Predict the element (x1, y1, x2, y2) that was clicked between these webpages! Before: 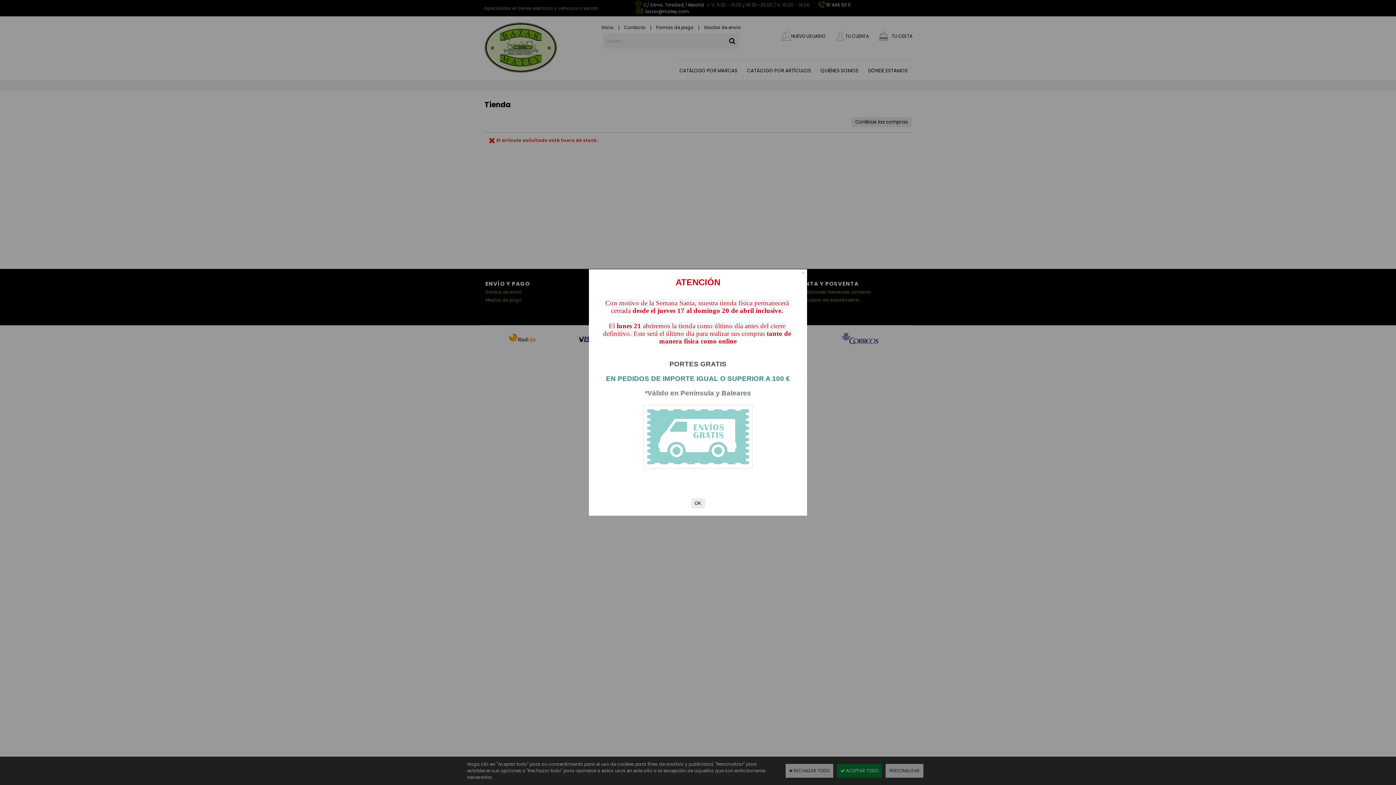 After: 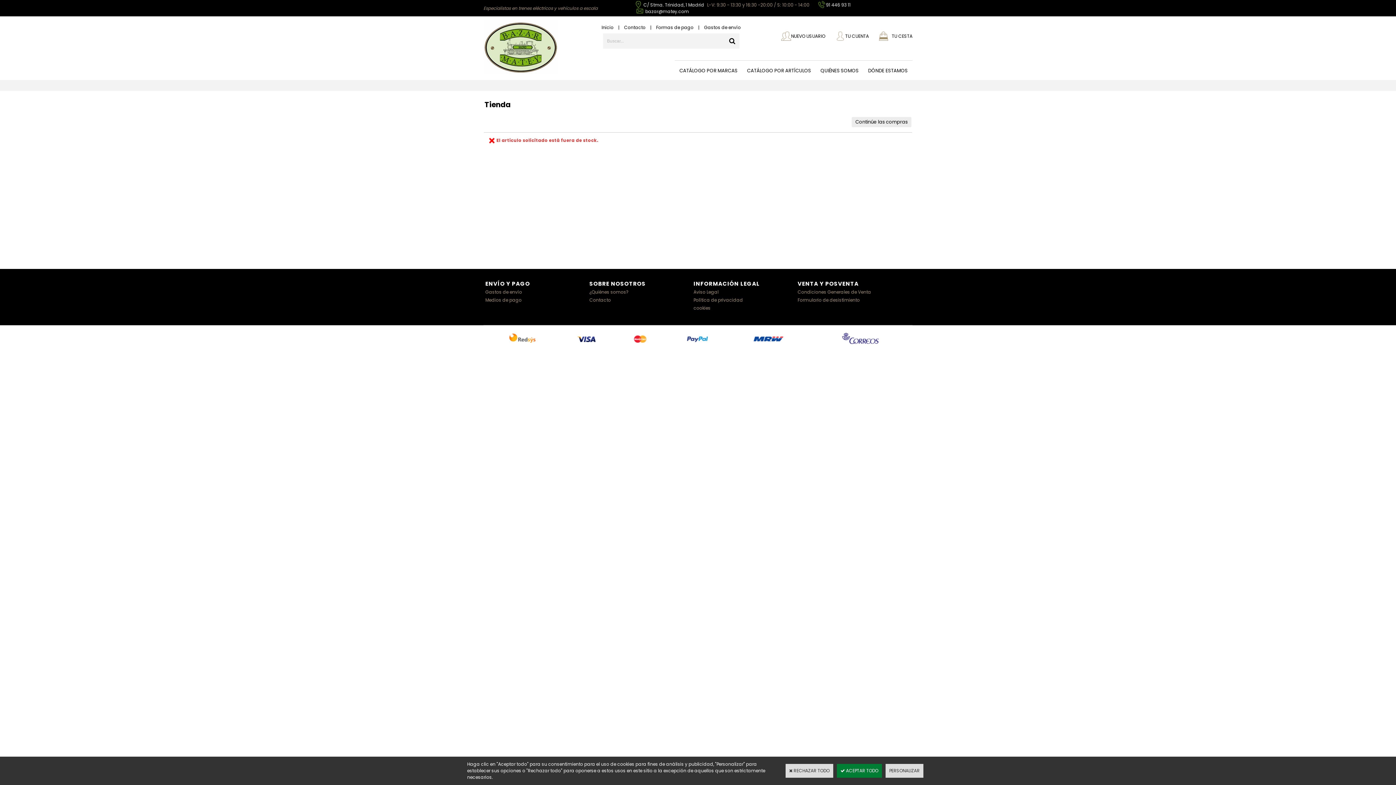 Action: bbox: (691, 498, 705, 508) label: OK